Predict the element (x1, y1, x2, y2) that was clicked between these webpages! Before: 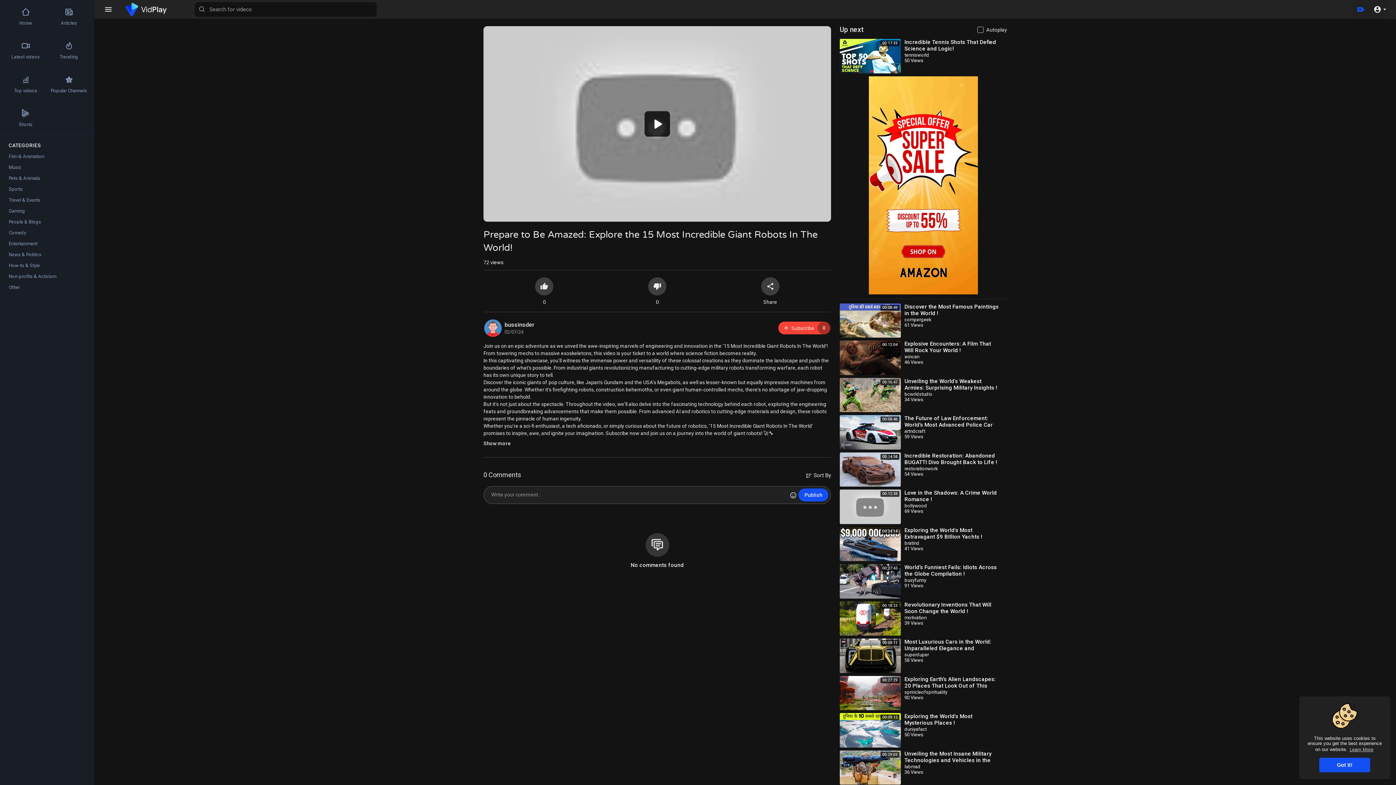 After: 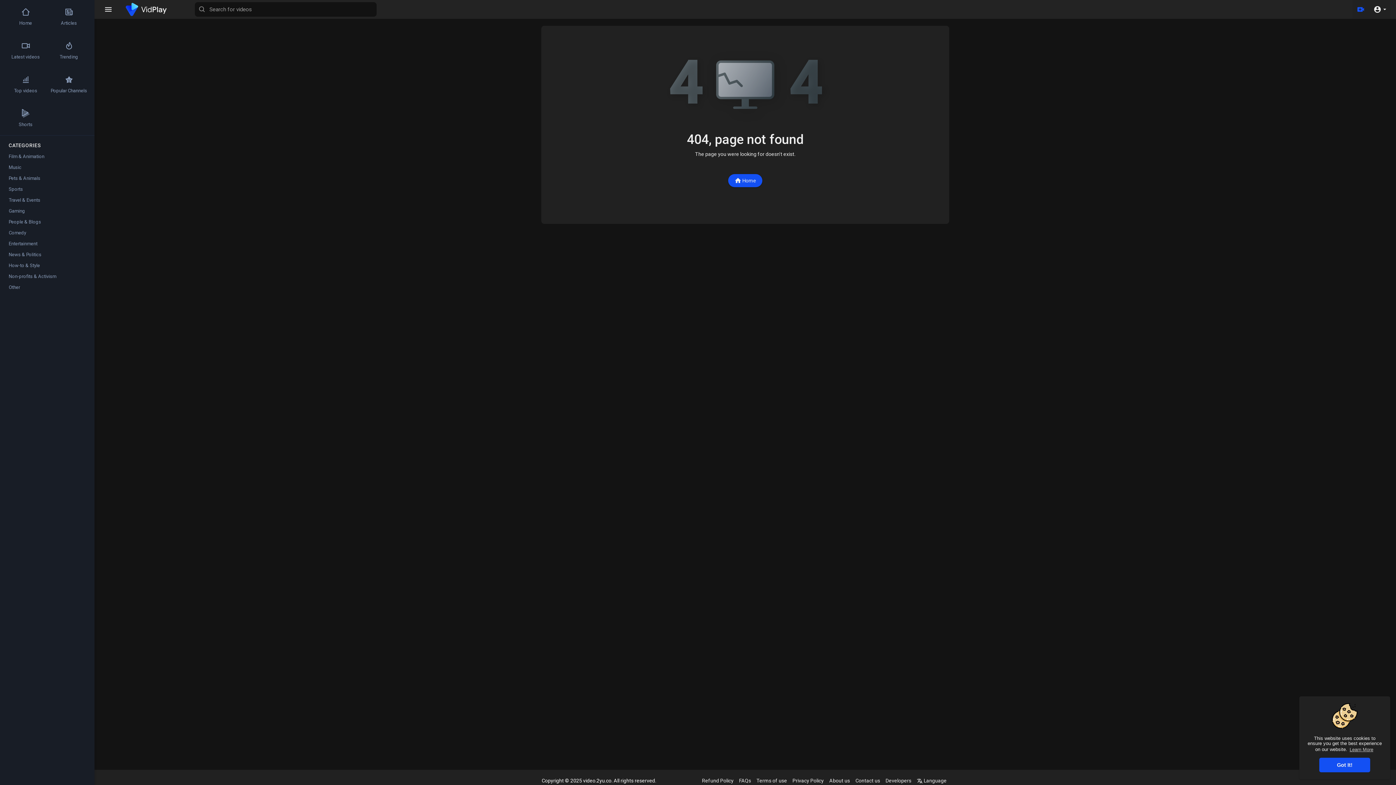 Action: label: Film & Animation bbox: (0, 151, 94, 162)